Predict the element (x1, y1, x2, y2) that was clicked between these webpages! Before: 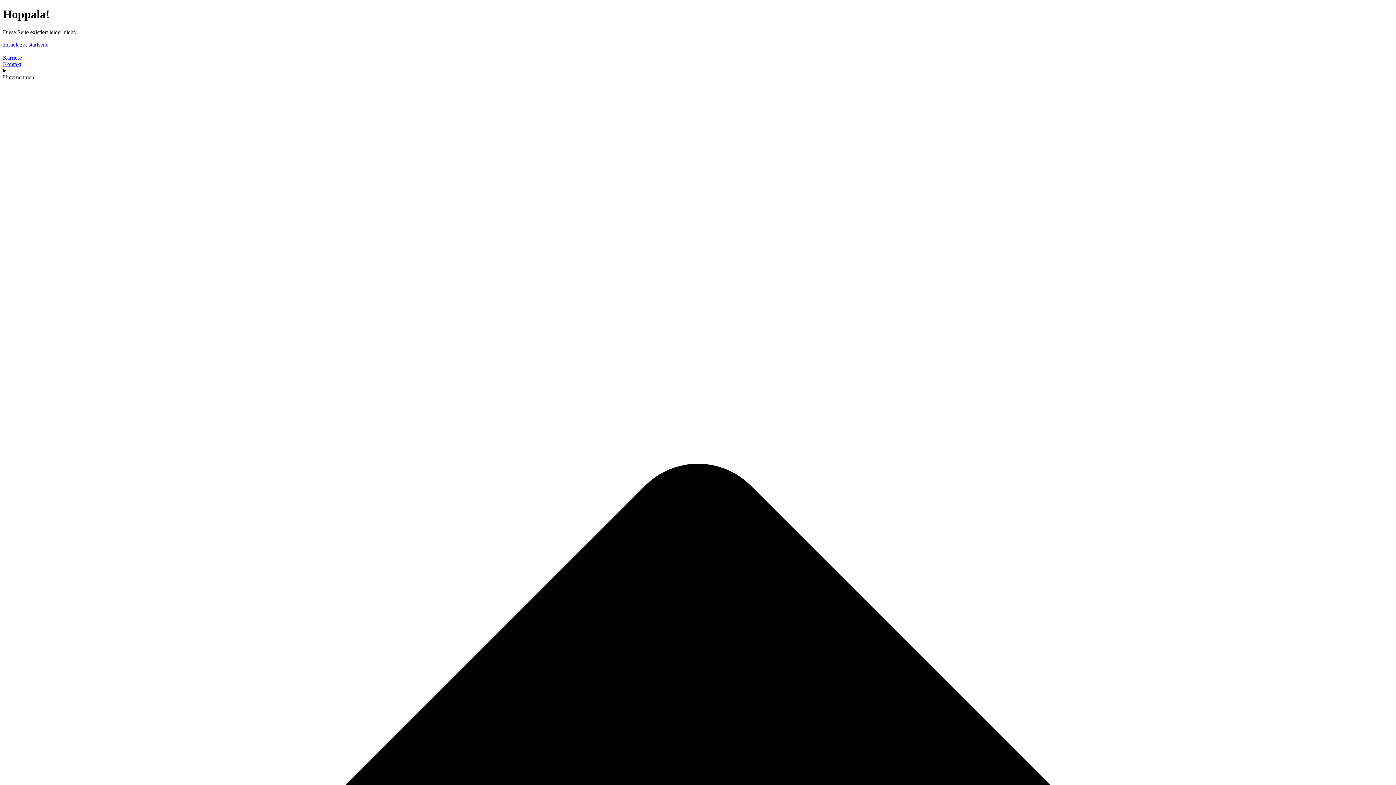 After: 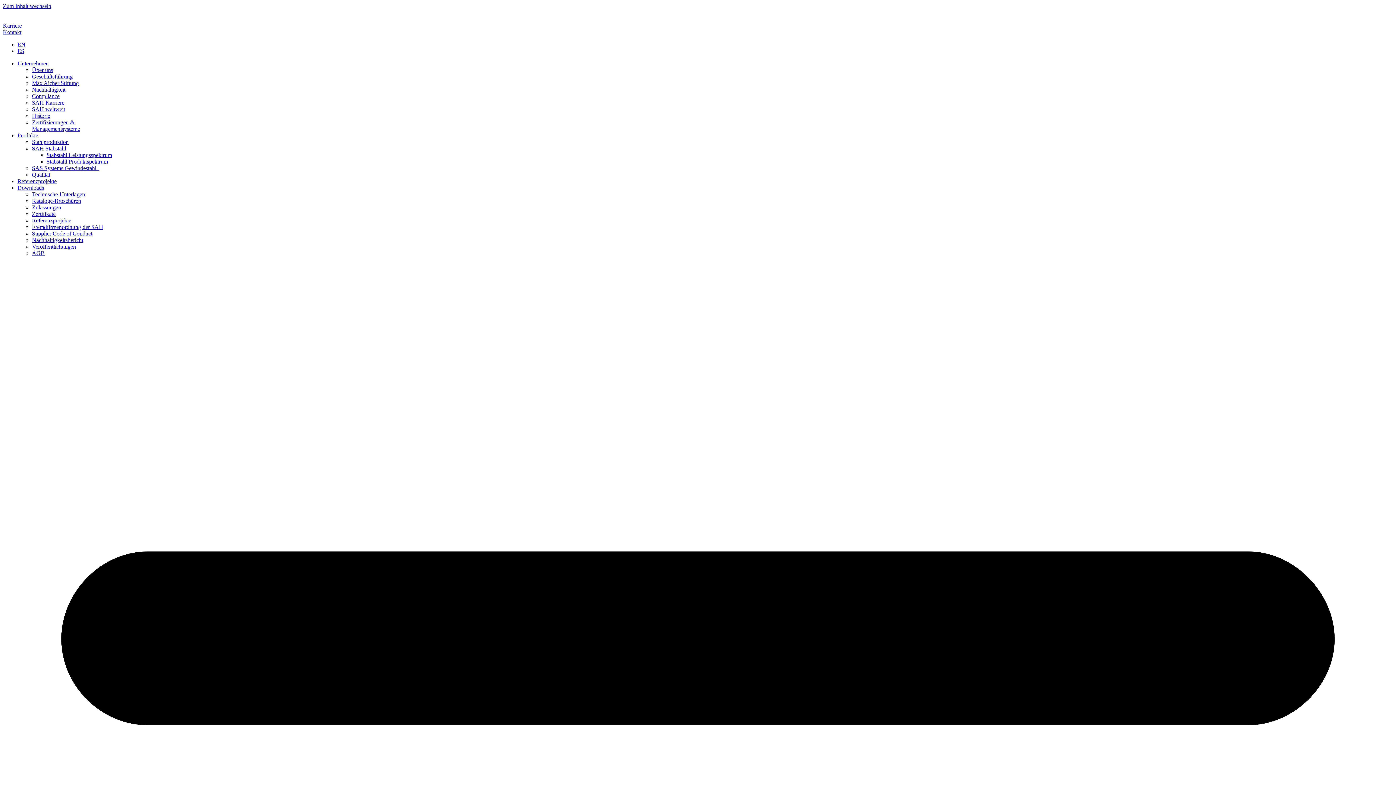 Action: label: Karriere bbox: (2, 54, 21, 60)